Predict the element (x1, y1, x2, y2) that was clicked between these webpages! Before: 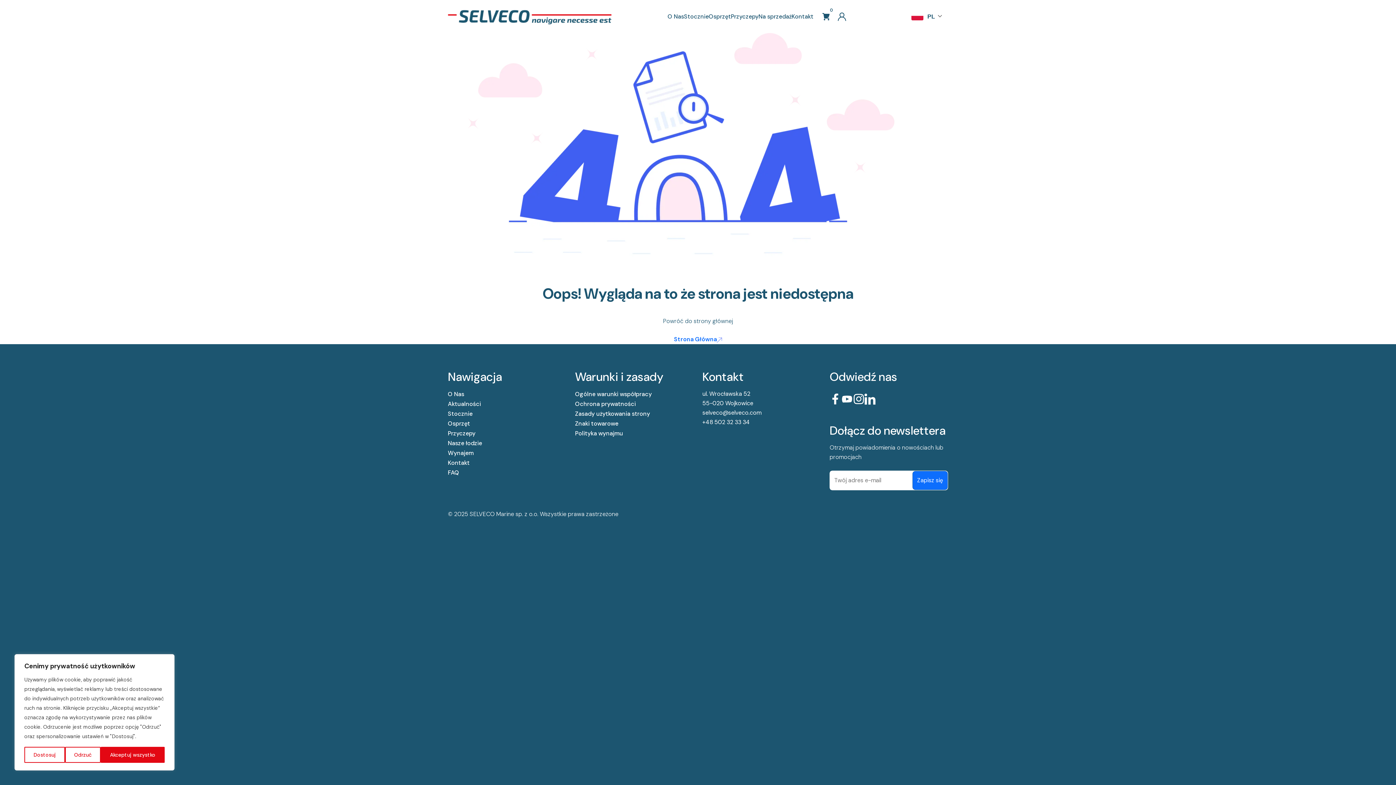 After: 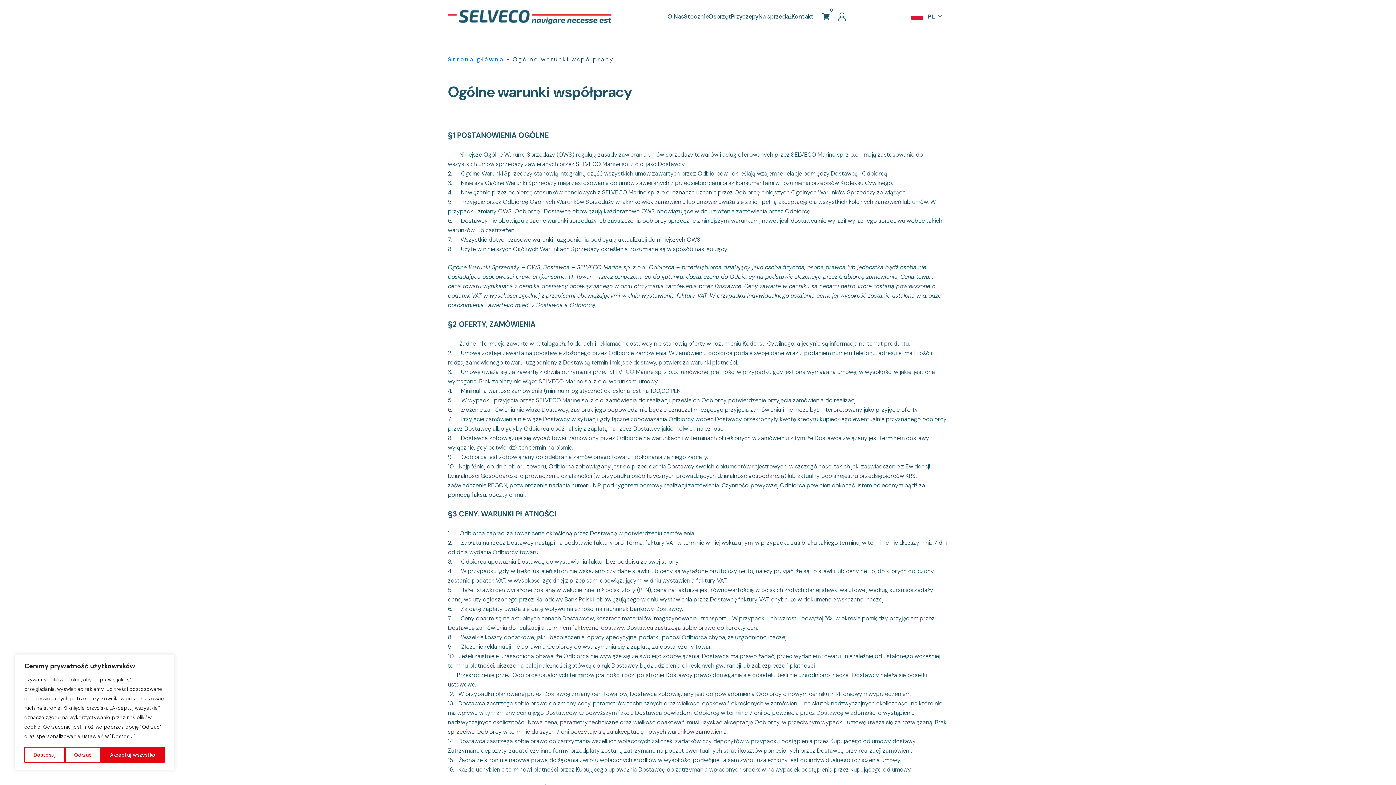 Action: bbox: (575, 390, 652, 398) label: Ogólne warunki współpracy